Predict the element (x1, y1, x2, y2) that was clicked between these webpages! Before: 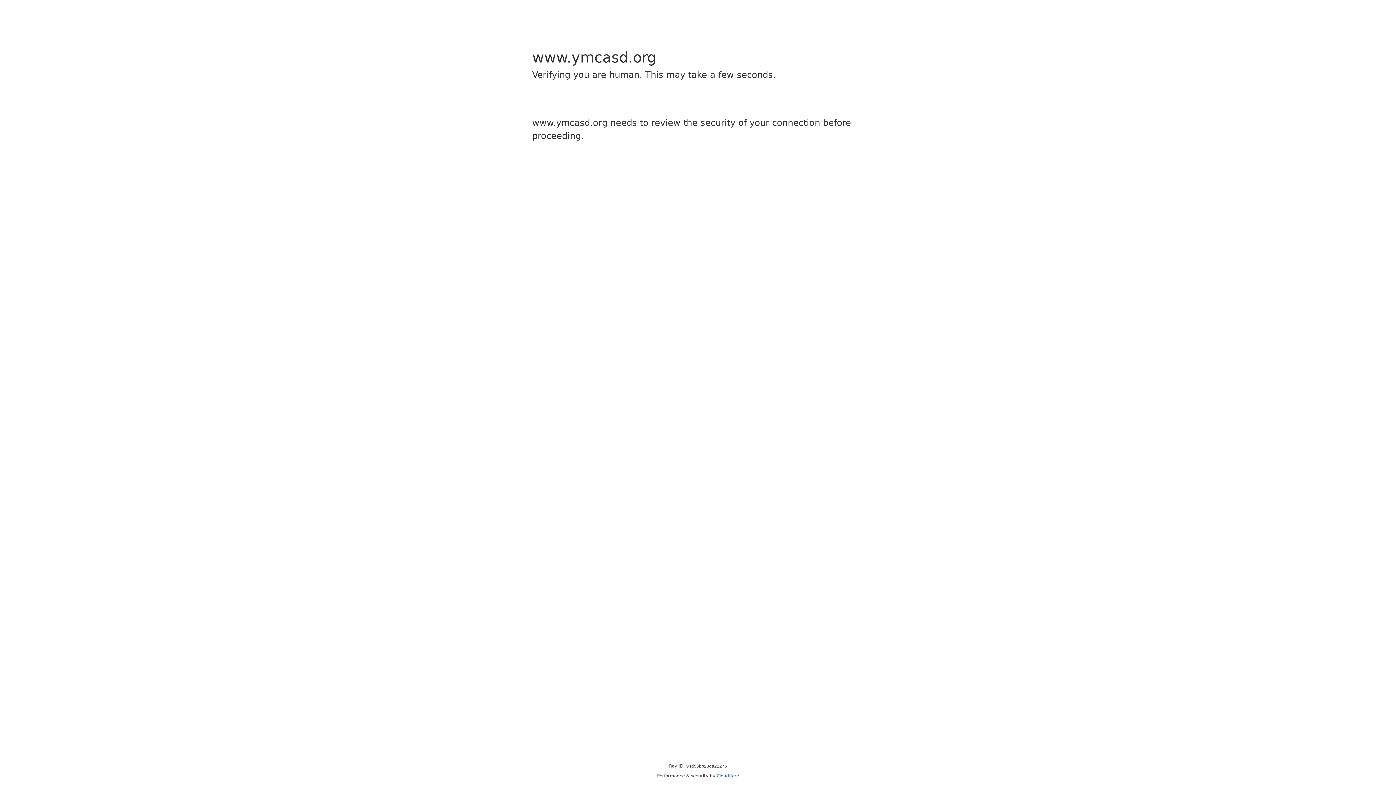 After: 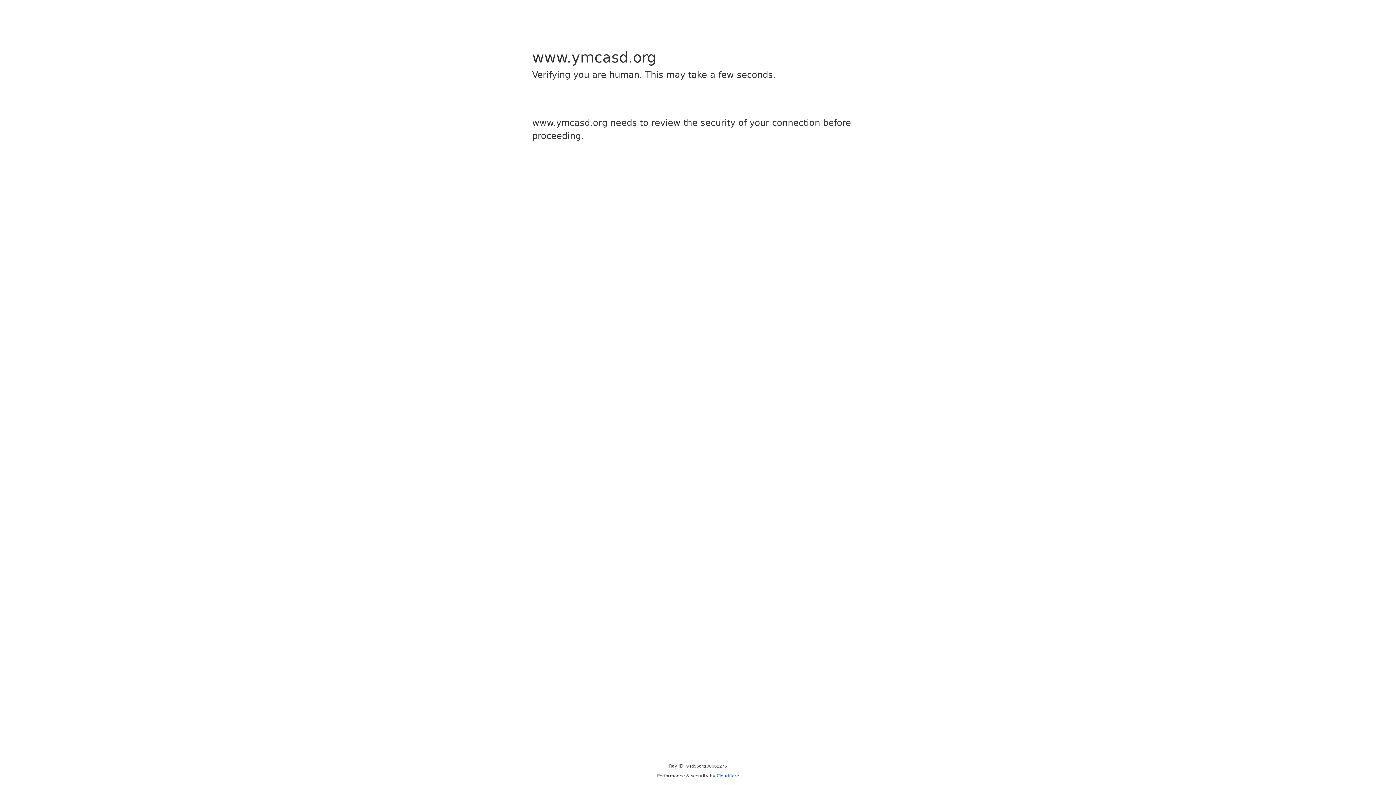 Action: label: Cloudflare bbox: (716, 773, 739, 778)